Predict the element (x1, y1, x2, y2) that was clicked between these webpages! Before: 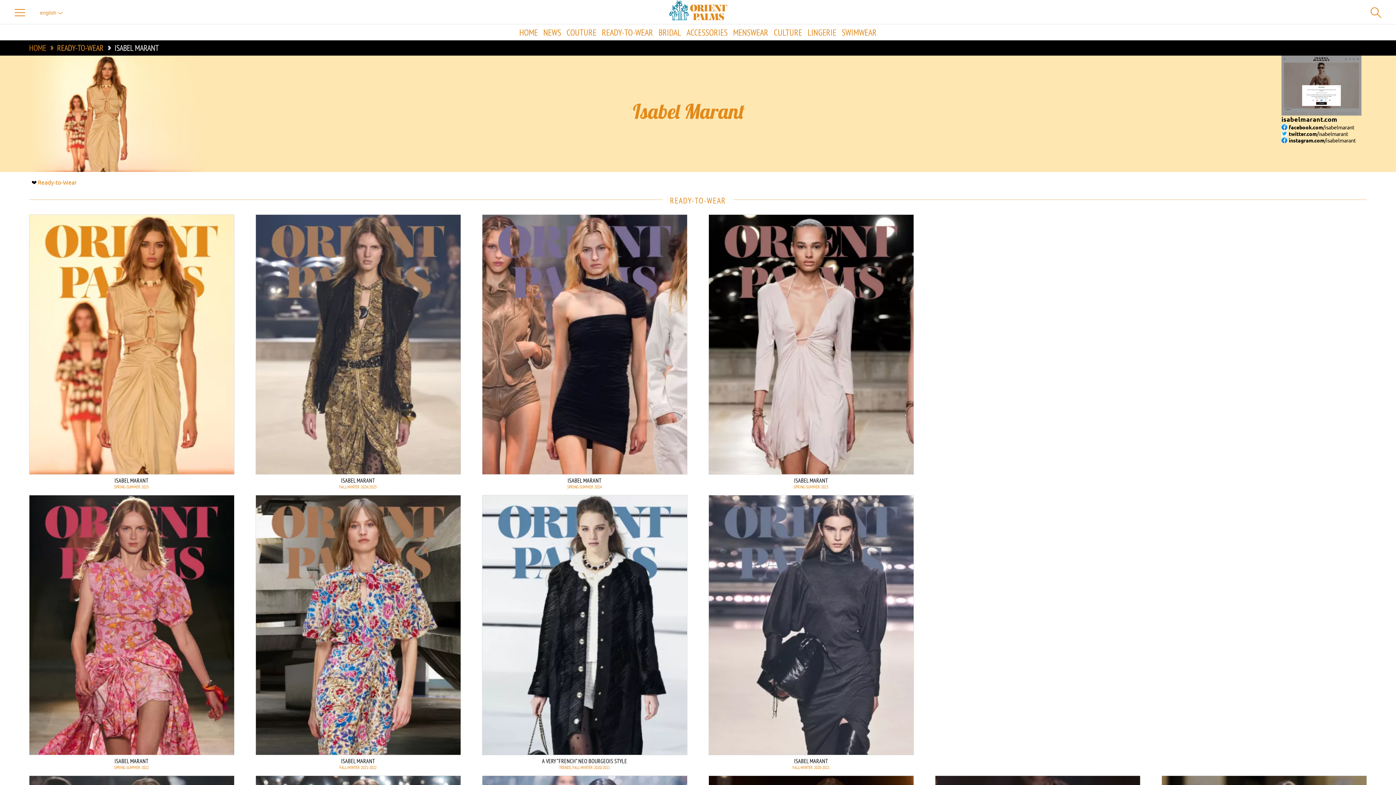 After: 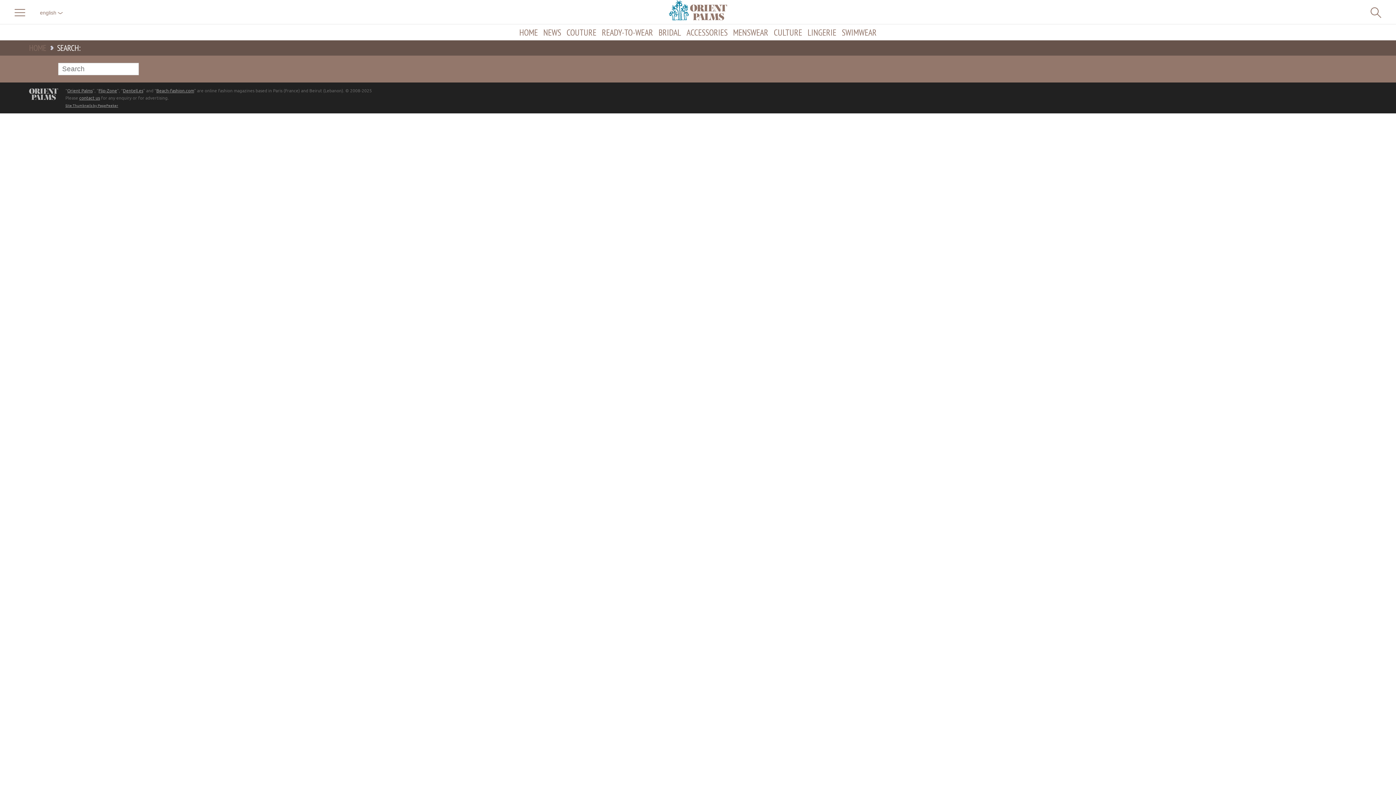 Action: bbox: (1370, 7, 1381, 18)